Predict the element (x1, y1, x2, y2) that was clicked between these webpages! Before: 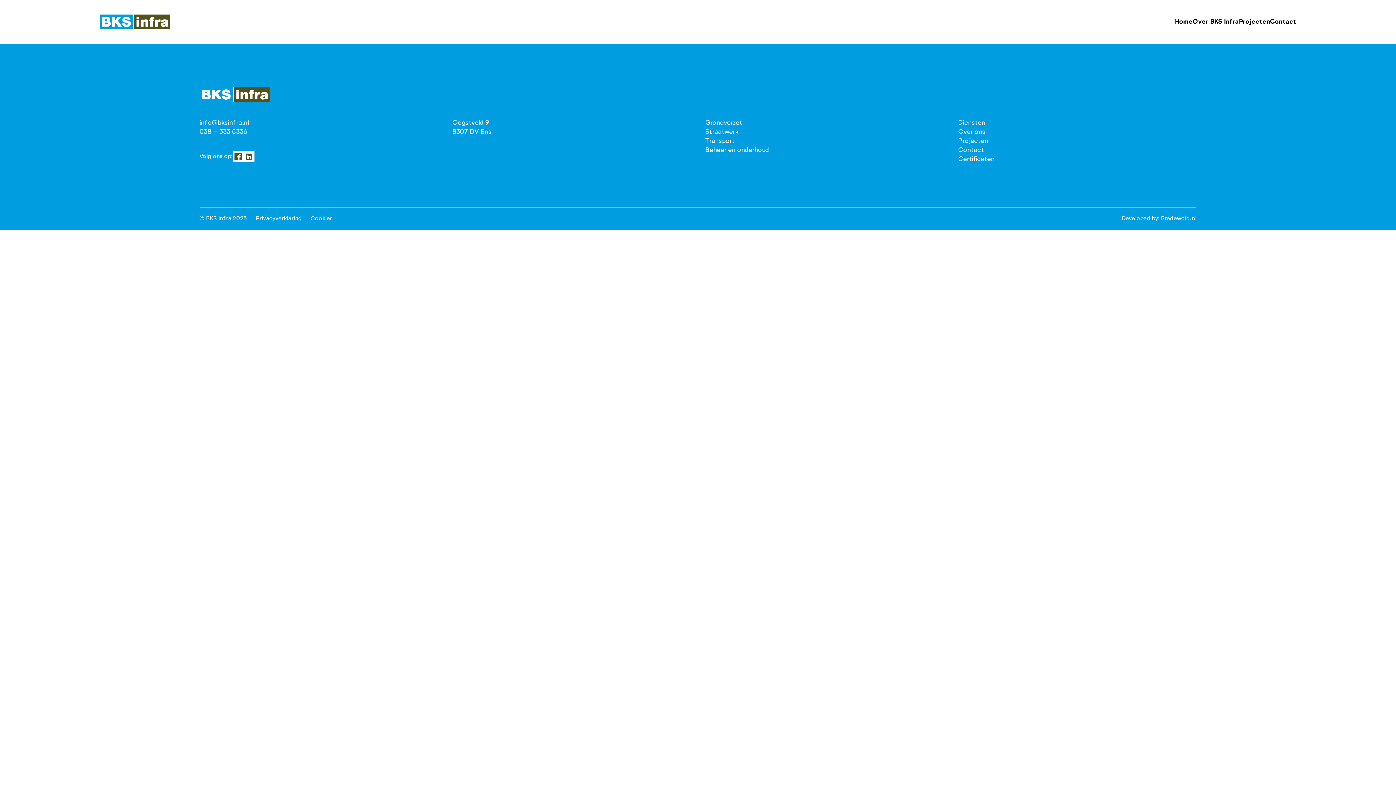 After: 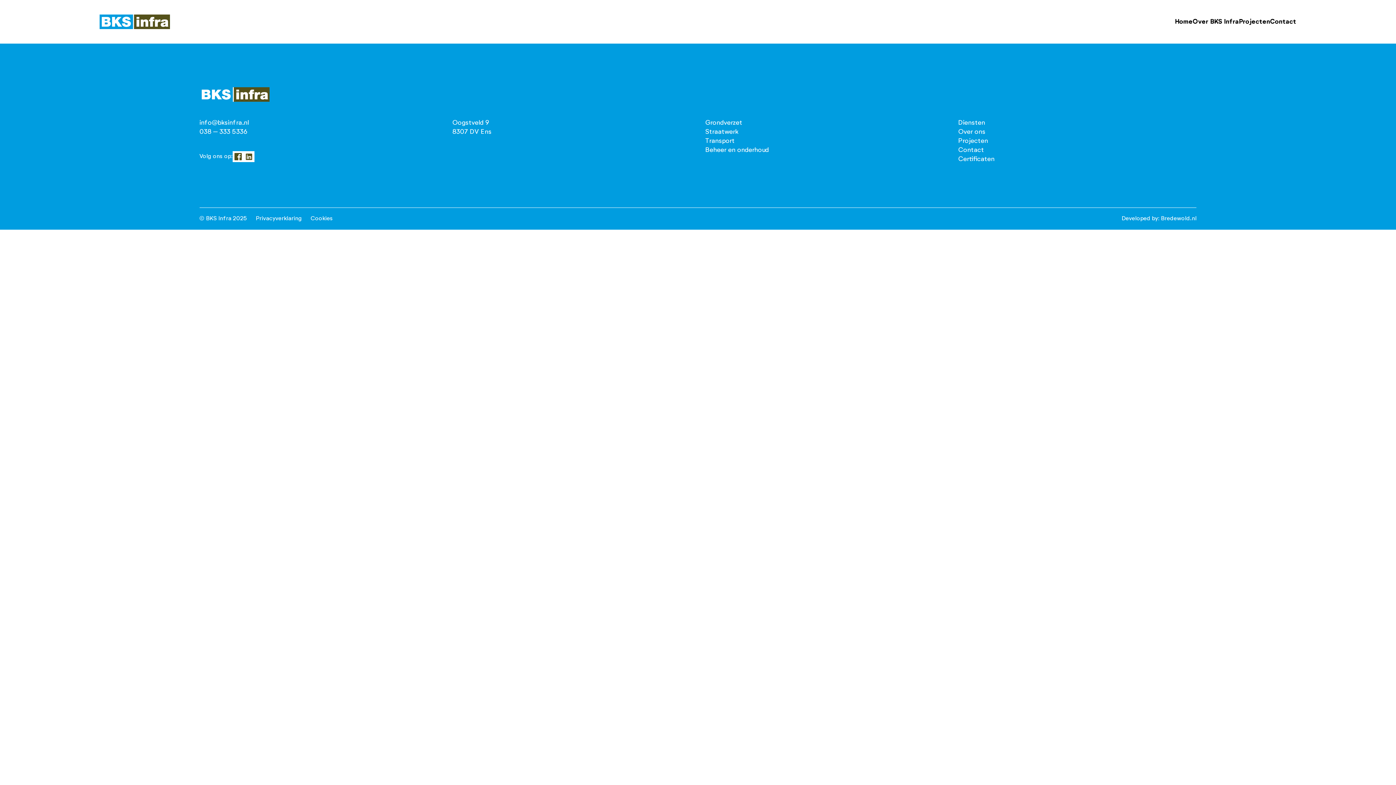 Action: bbox: (255, 216, 302, 221) label: Privacyverklaring